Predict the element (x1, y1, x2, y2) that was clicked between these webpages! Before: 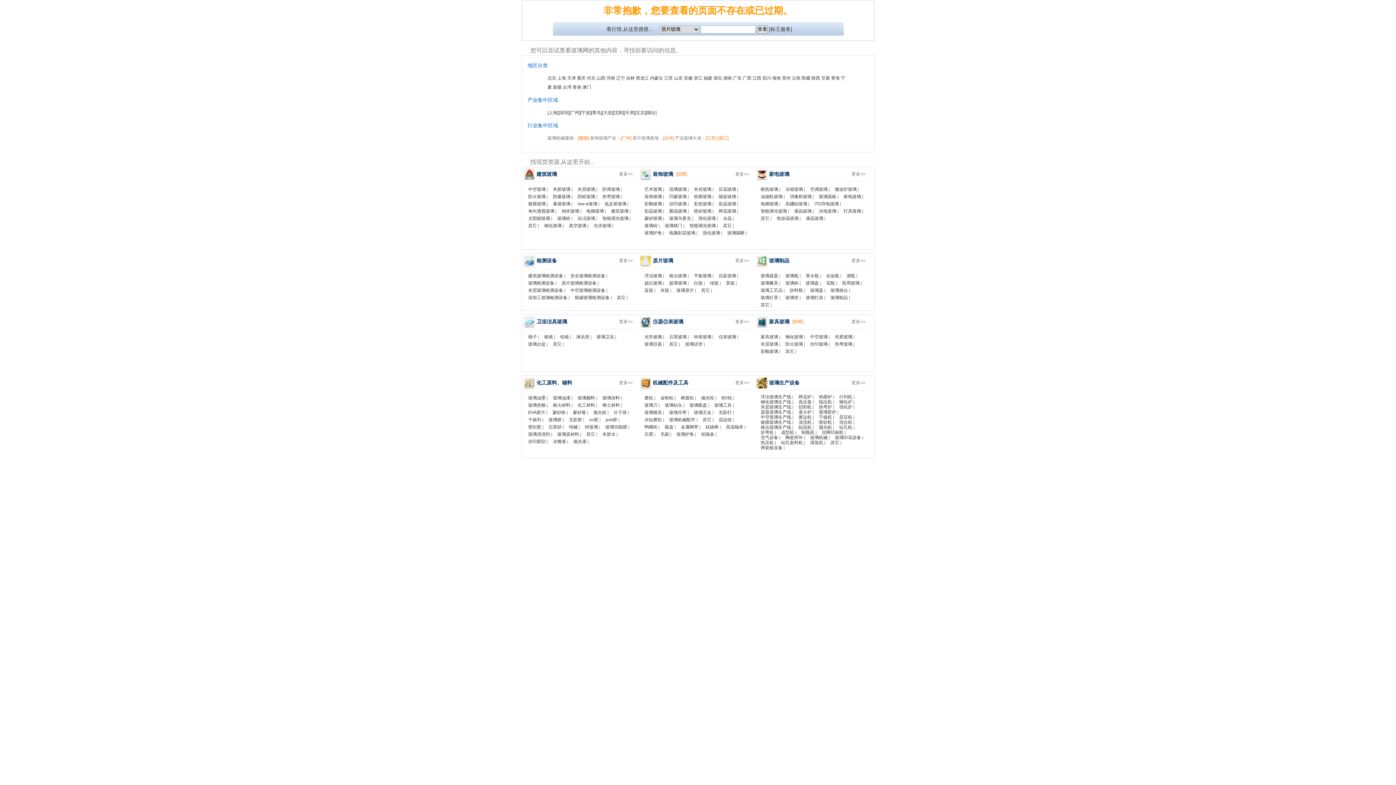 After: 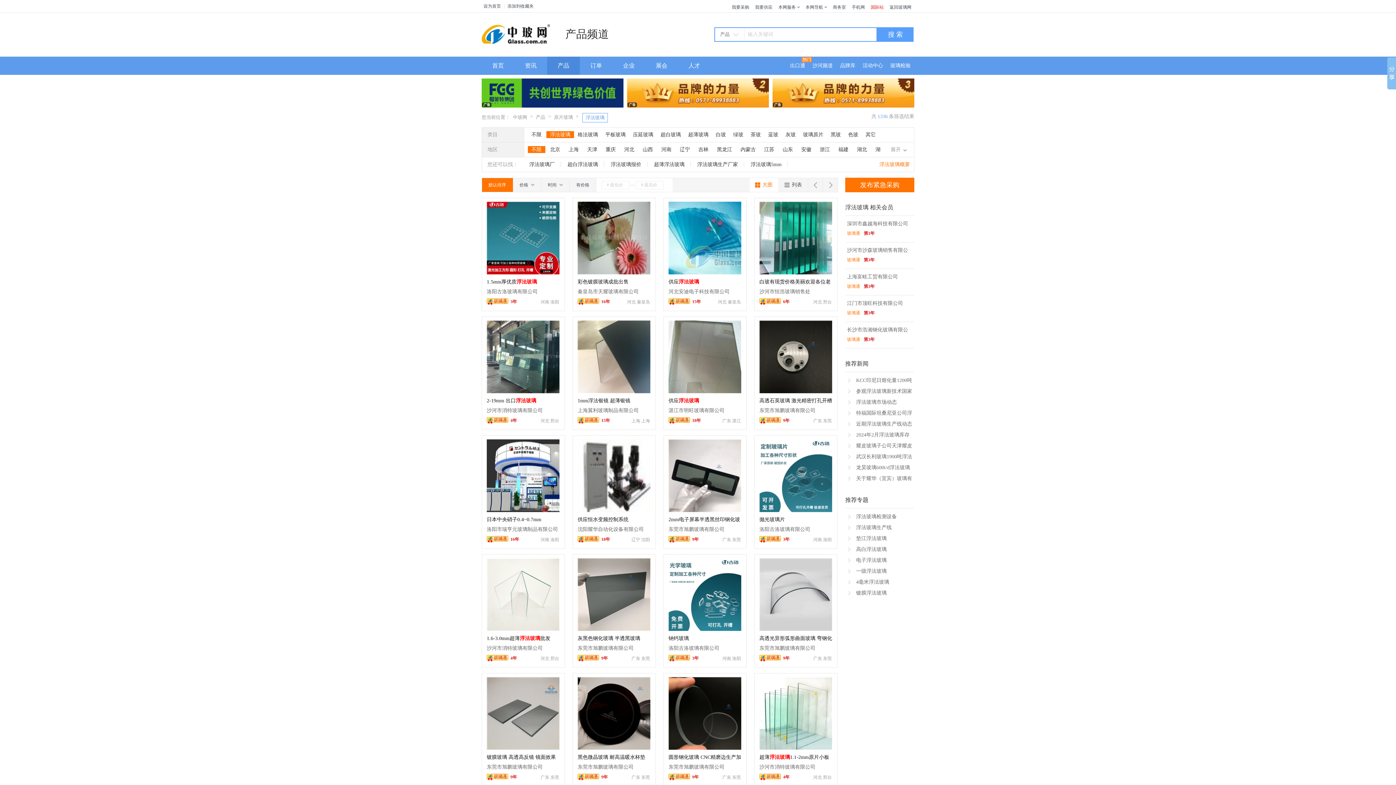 Action: bbox: (644, 273, 662, 278) label: 浮法玻璃